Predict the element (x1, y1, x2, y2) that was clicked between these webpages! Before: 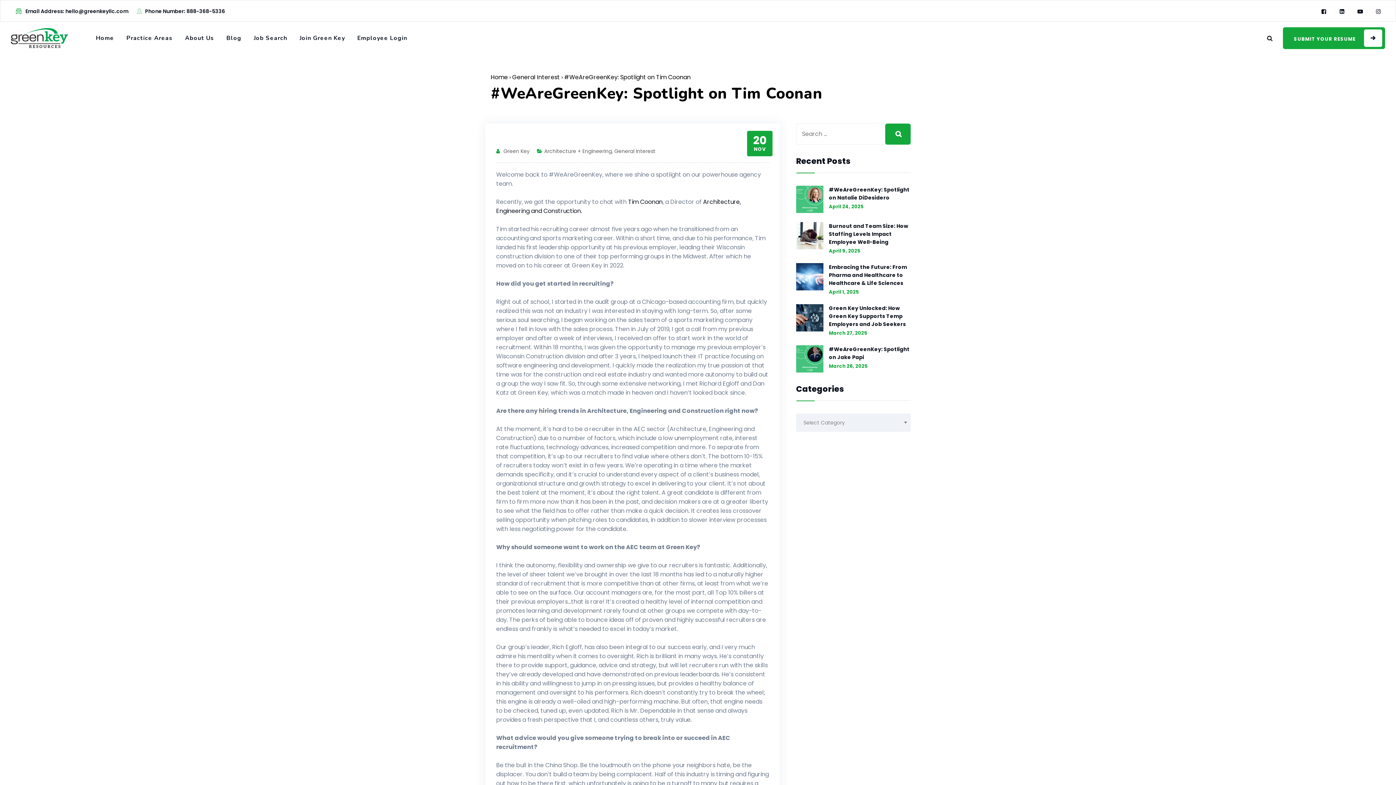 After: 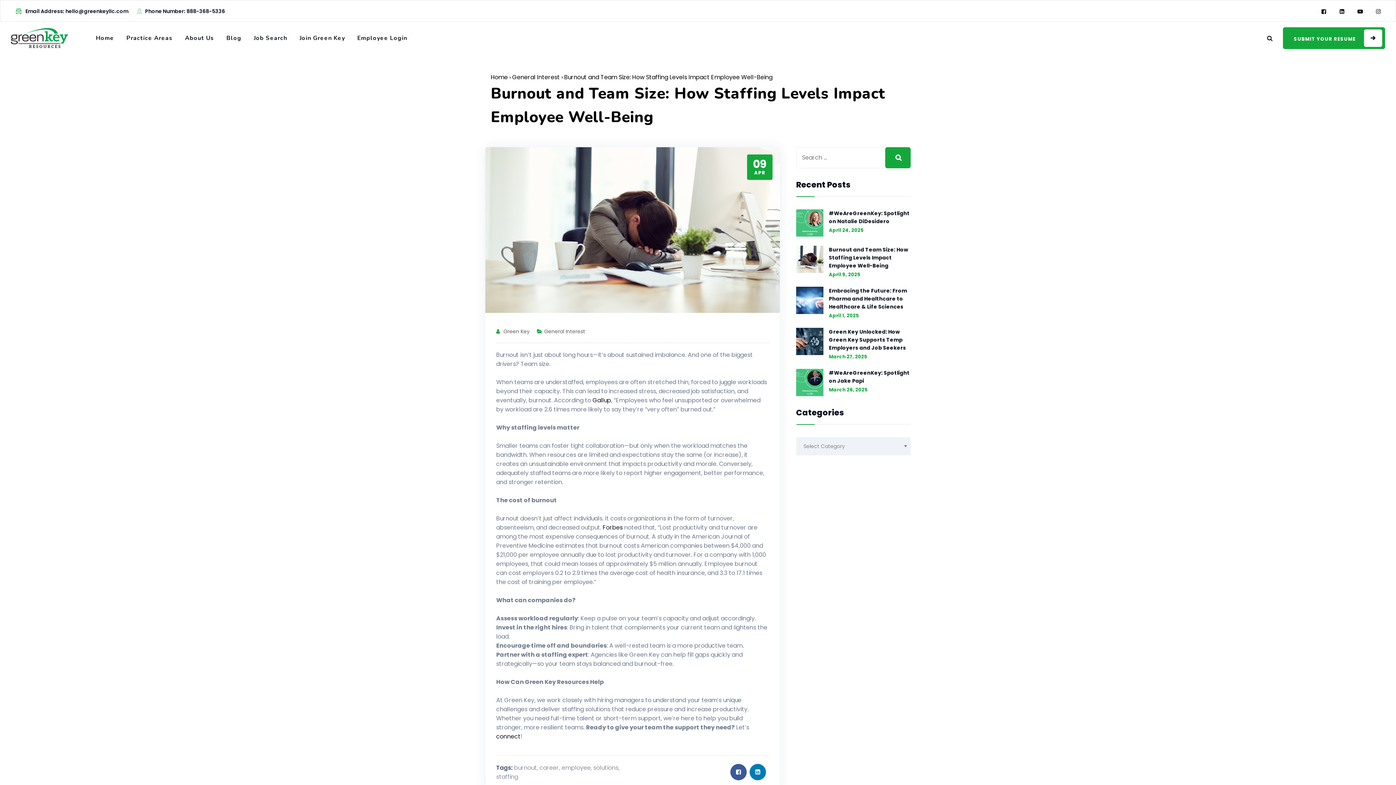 Action: label: April 9, 2025 bbox: (829, 248, 860, 254)